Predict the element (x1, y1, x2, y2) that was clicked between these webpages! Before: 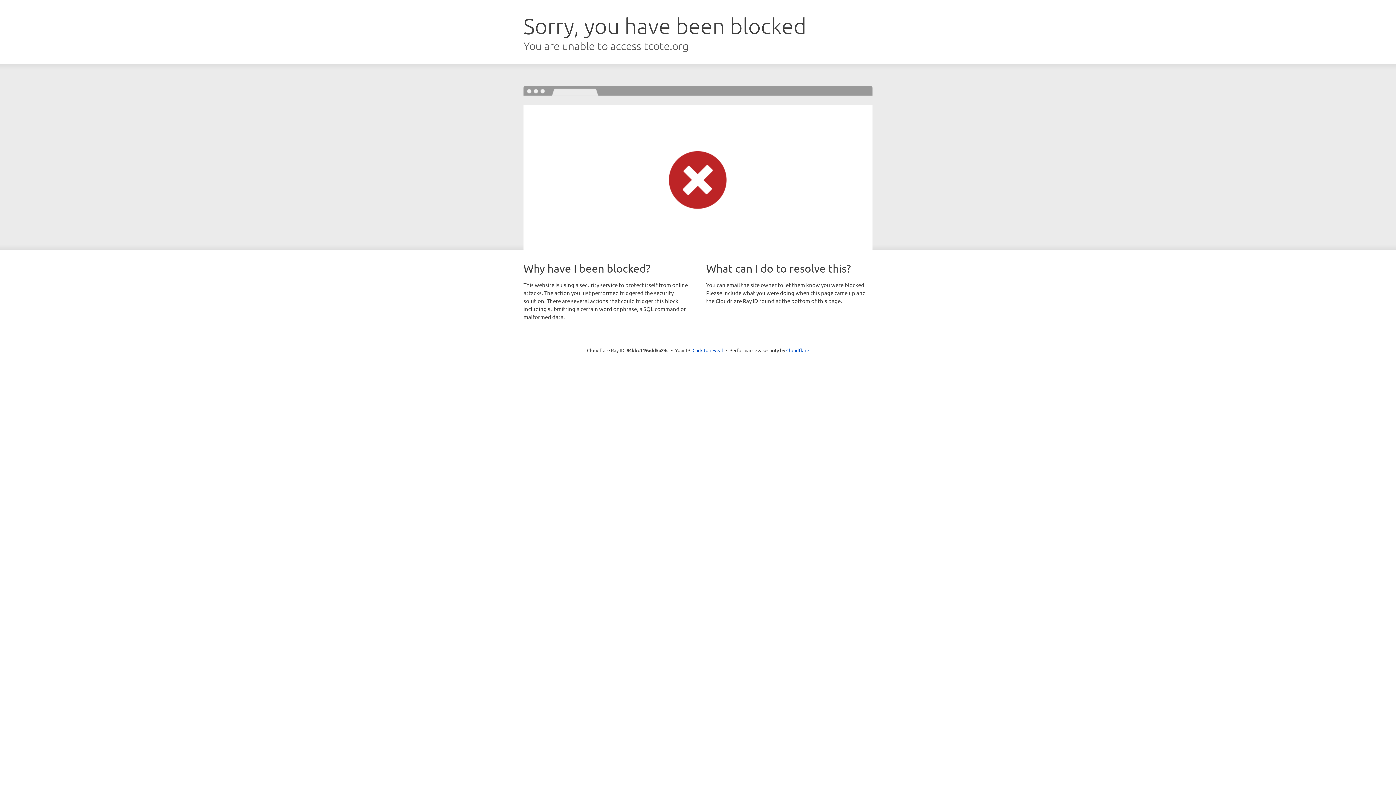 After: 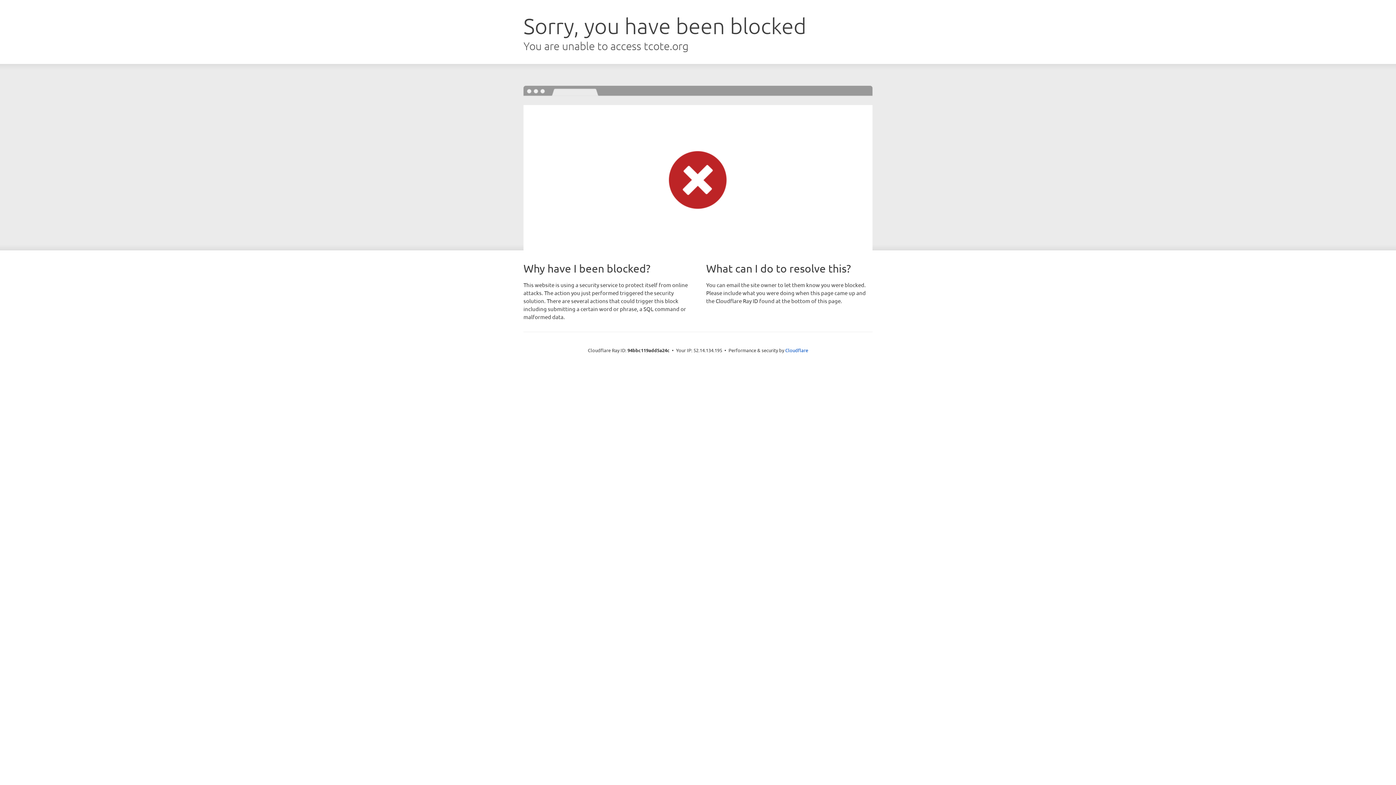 Action: bbox: (692, 346, 723, 353) label: Click to reveal